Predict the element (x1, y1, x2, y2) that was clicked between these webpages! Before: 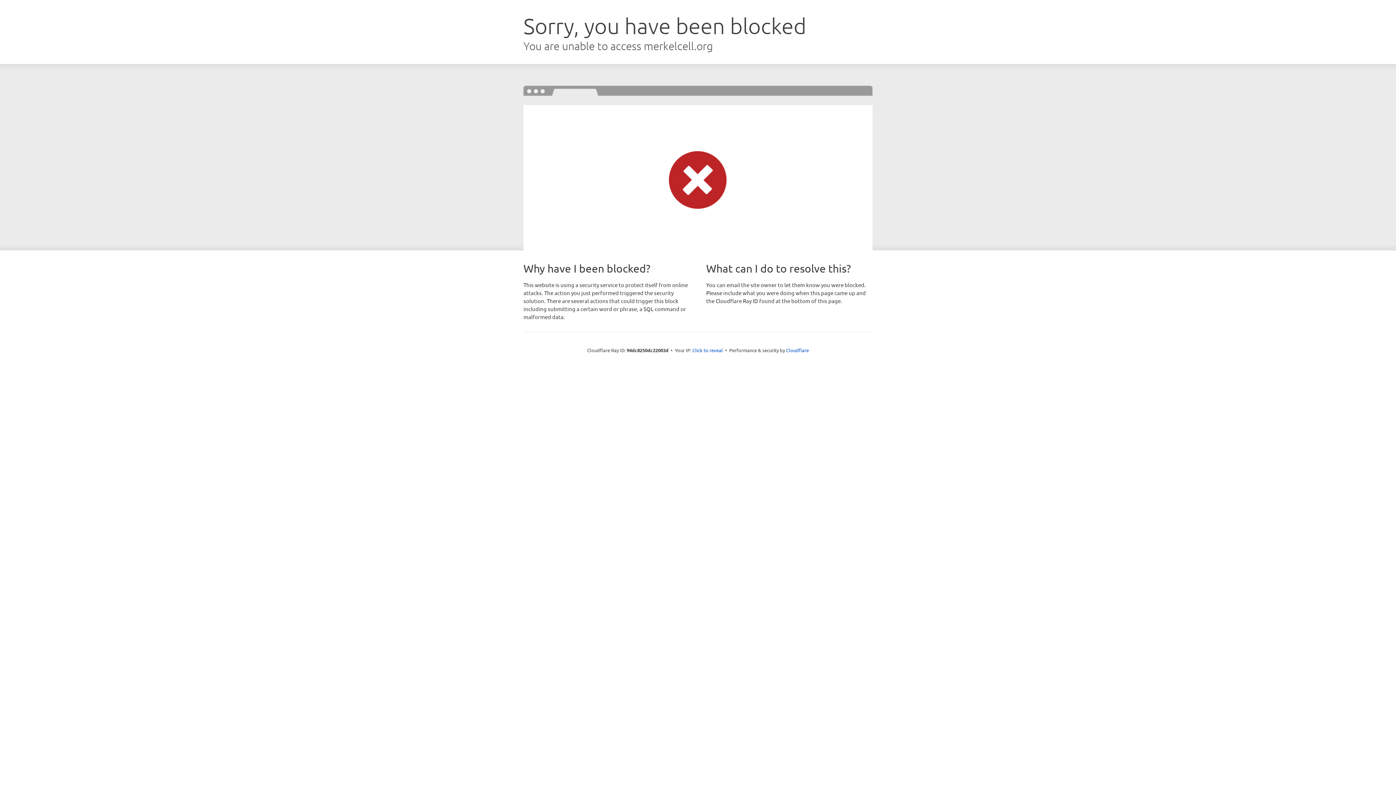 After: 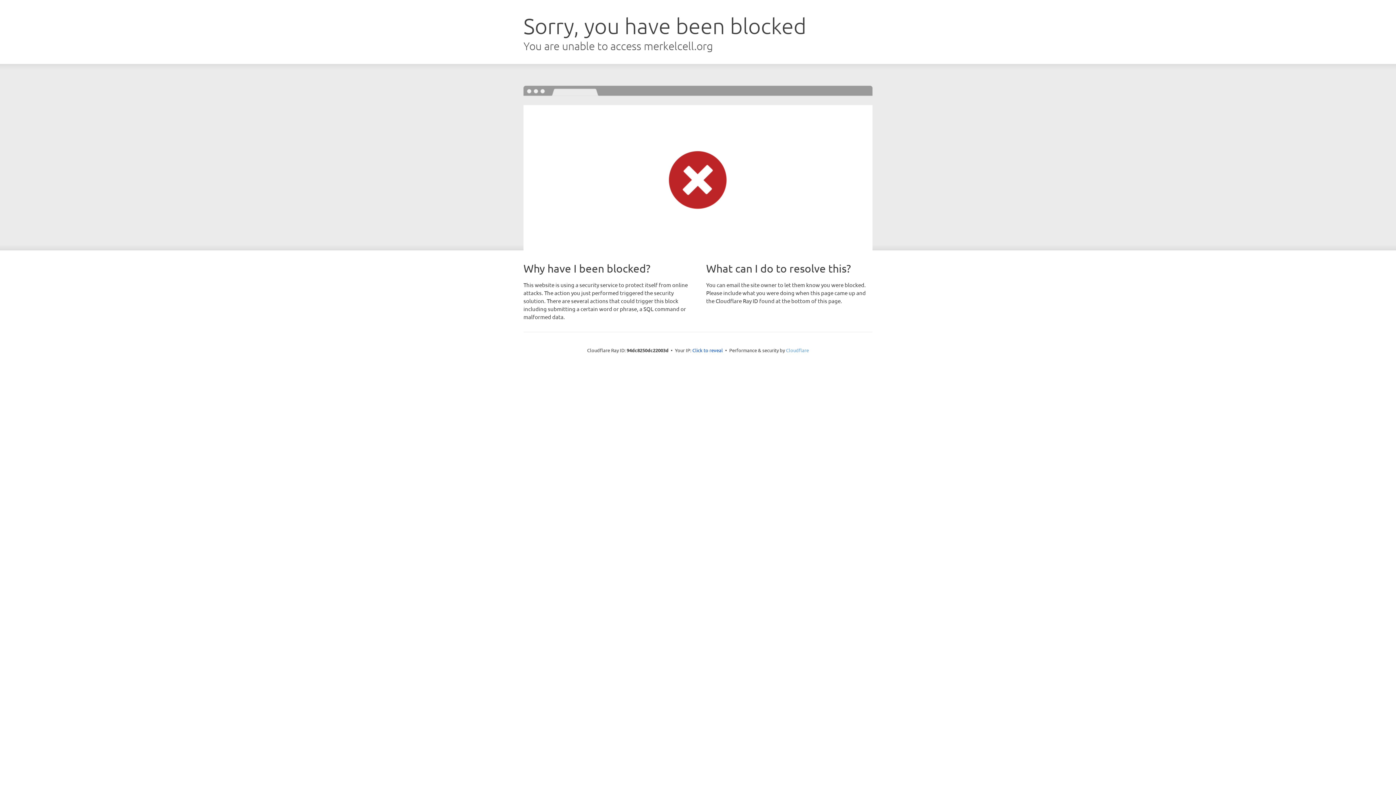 Action: bbox: (786, 347, 809, 353) label: Cloudflare